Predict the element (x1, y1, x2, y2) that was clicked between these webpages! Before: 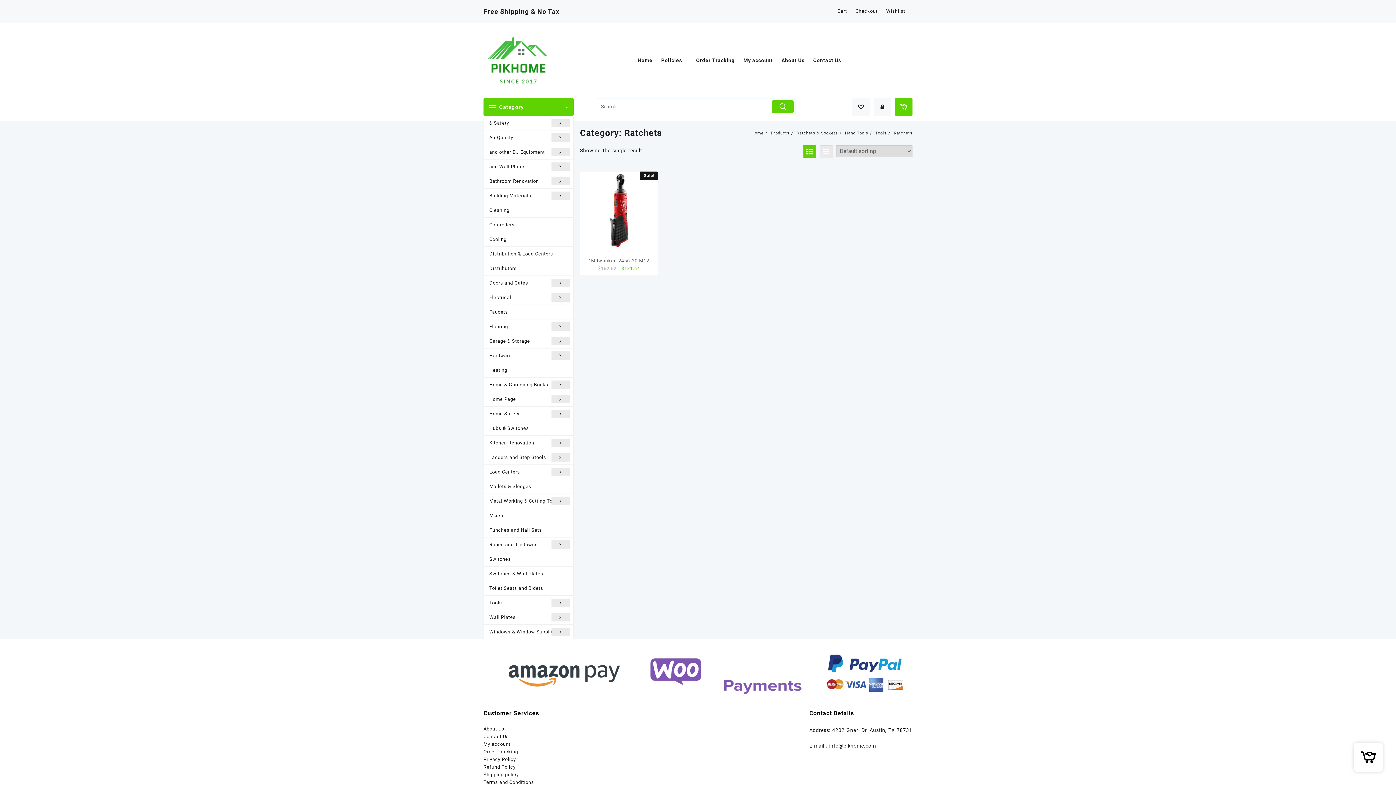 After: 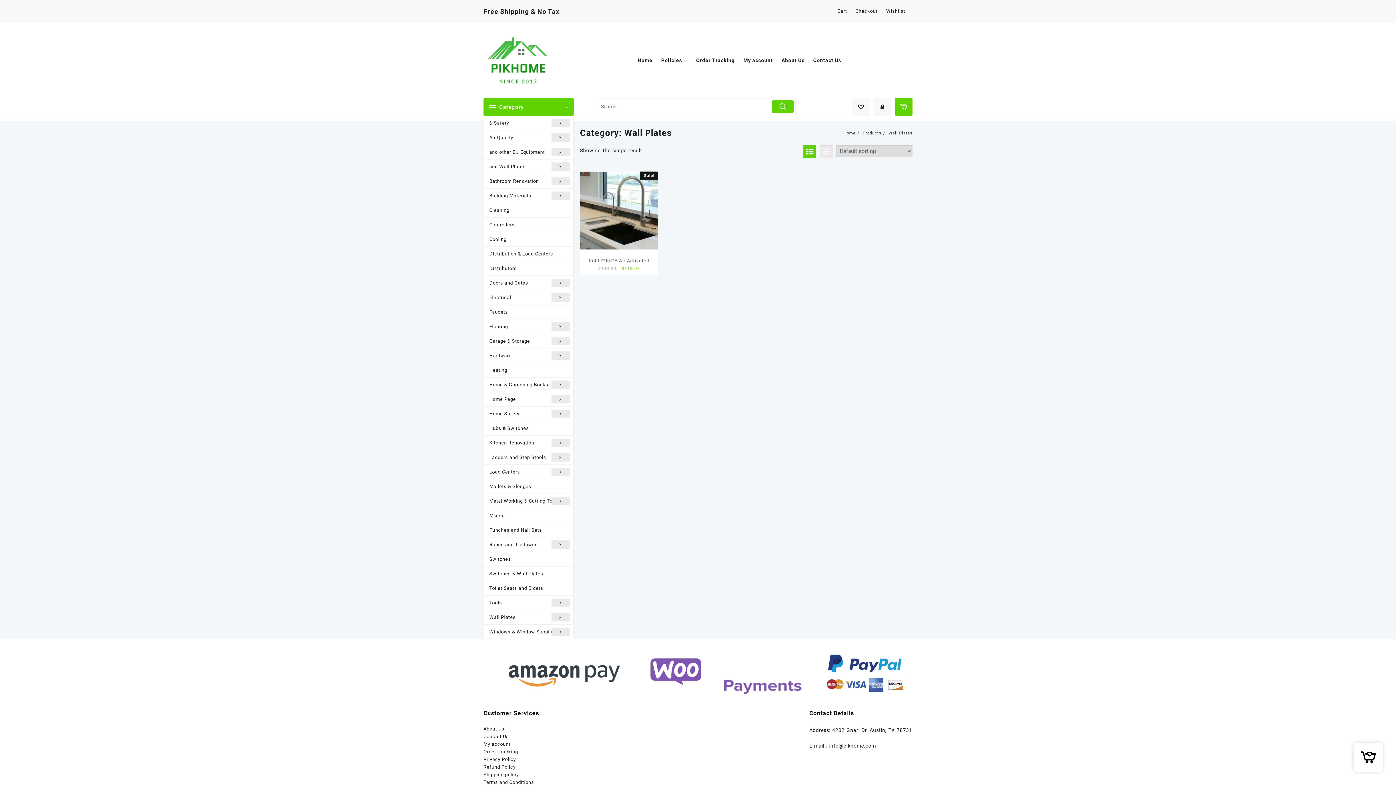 Action: bbox: (484, 610, 573, 625) label: Wall Plates